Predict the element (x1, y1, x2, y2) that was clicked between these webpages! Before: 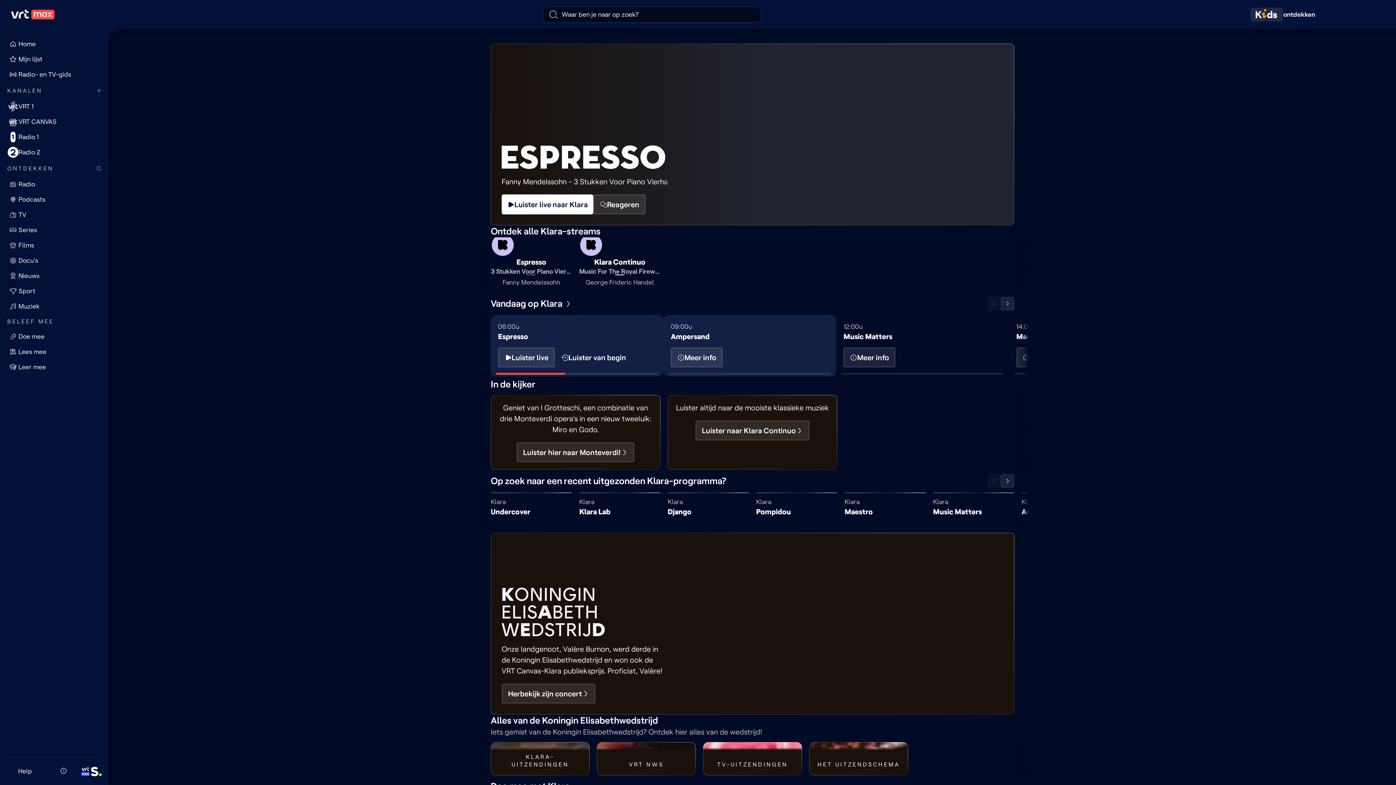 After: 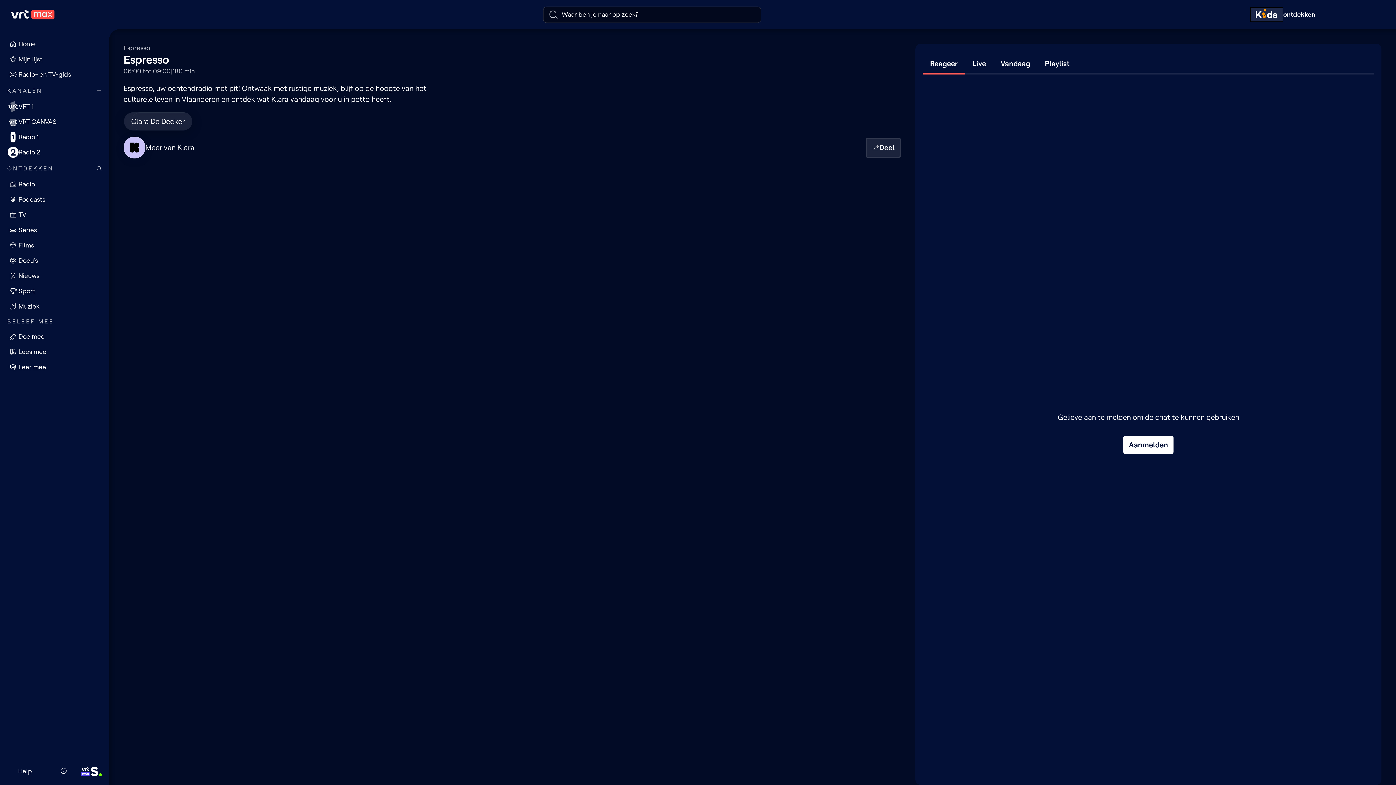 Action: bbox: (554, 347, 632, 367) label: Luister van begin